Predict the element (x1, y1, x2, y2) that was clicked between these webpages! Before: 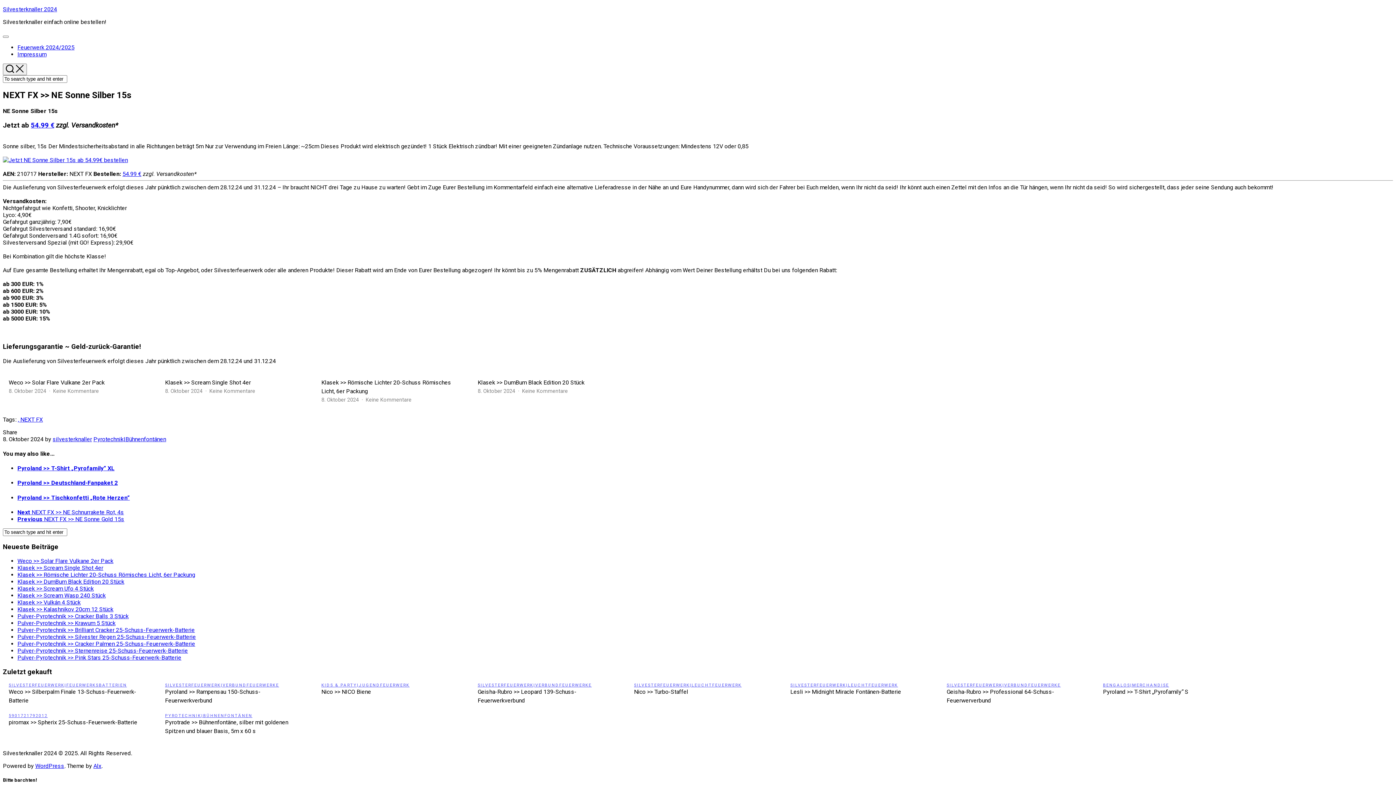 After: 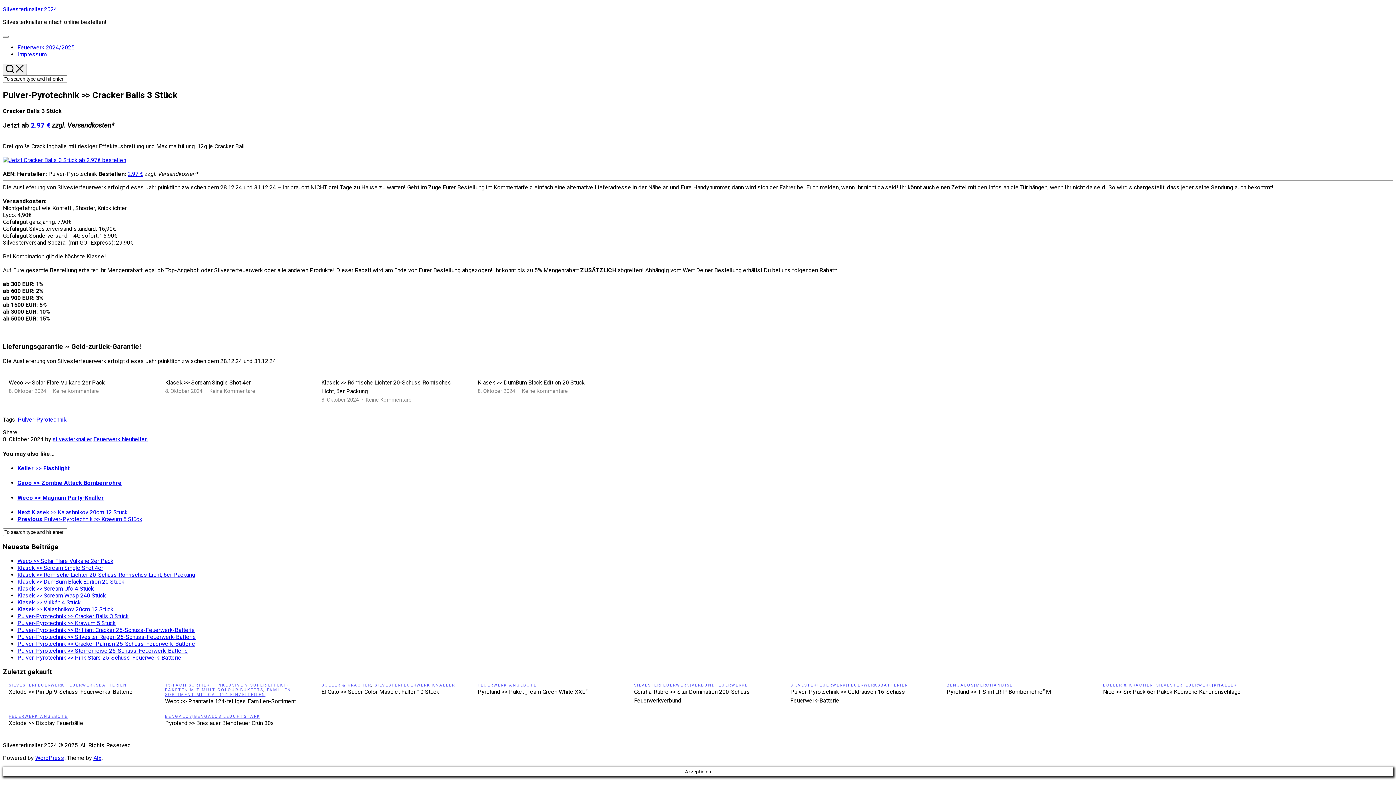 Action: label: Pulver-Pyrotechnik >> Cracker Balls 3 Stück bbox: (17, 613, 128, 620)